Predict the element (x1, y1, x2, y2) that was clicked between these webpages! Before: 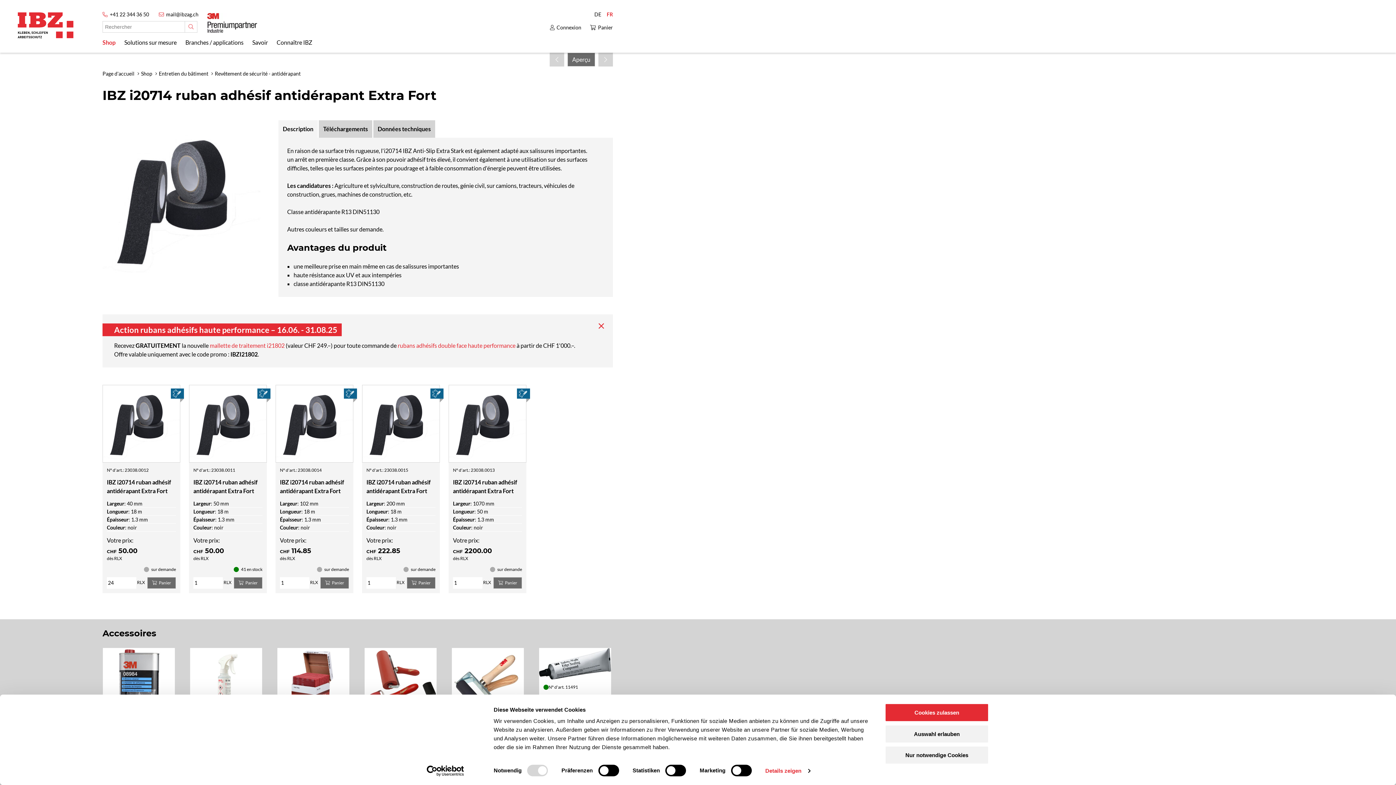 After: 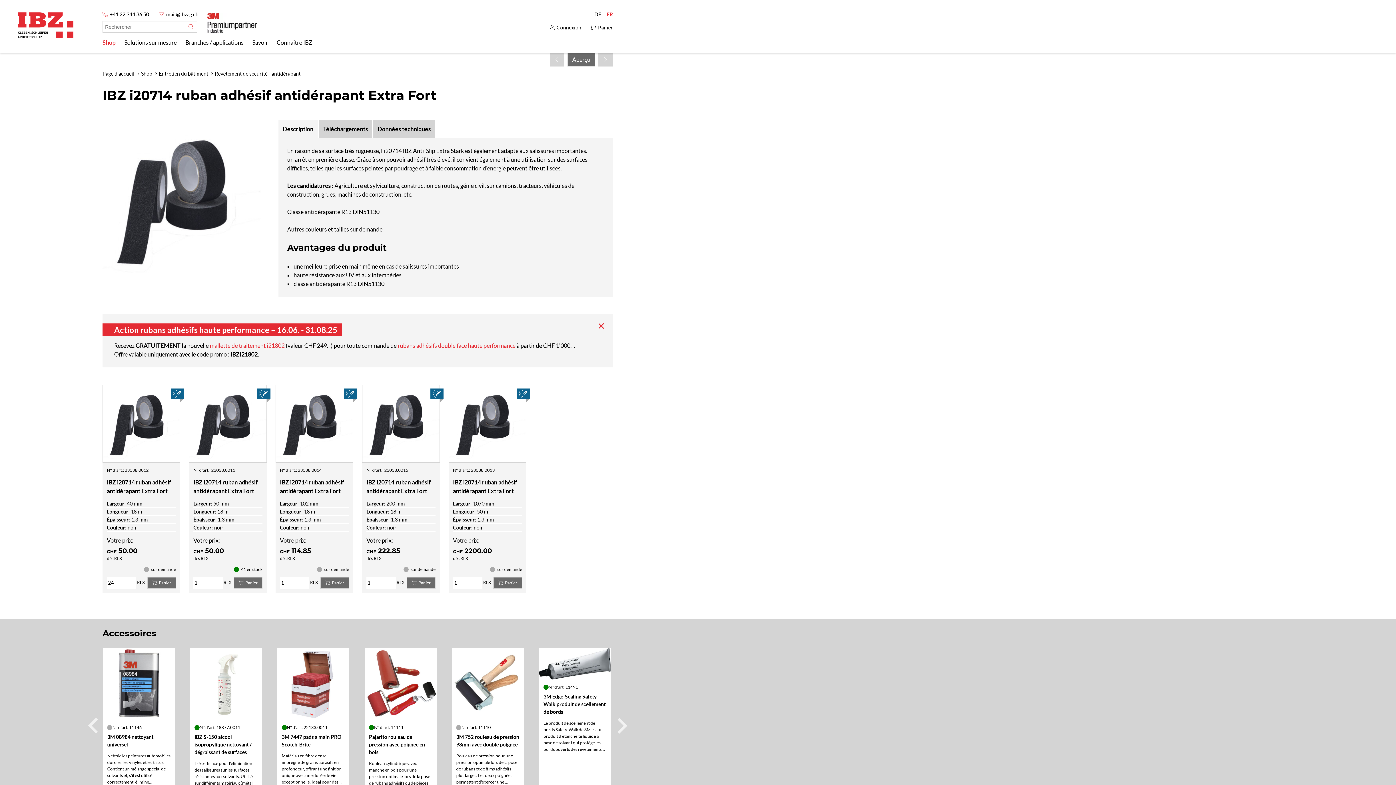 Action: label: Nur notwendige Cookies bbox: (885, 746, 989, 764)